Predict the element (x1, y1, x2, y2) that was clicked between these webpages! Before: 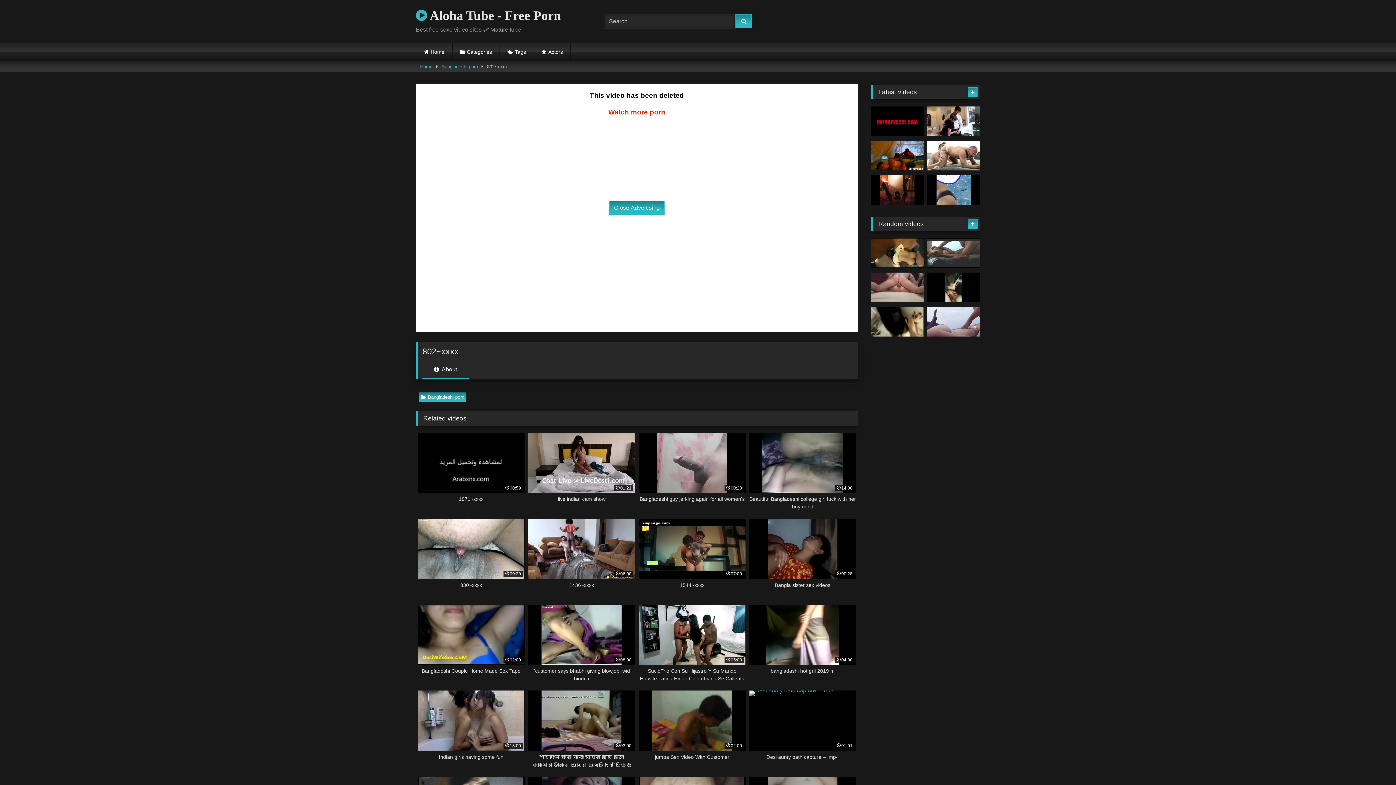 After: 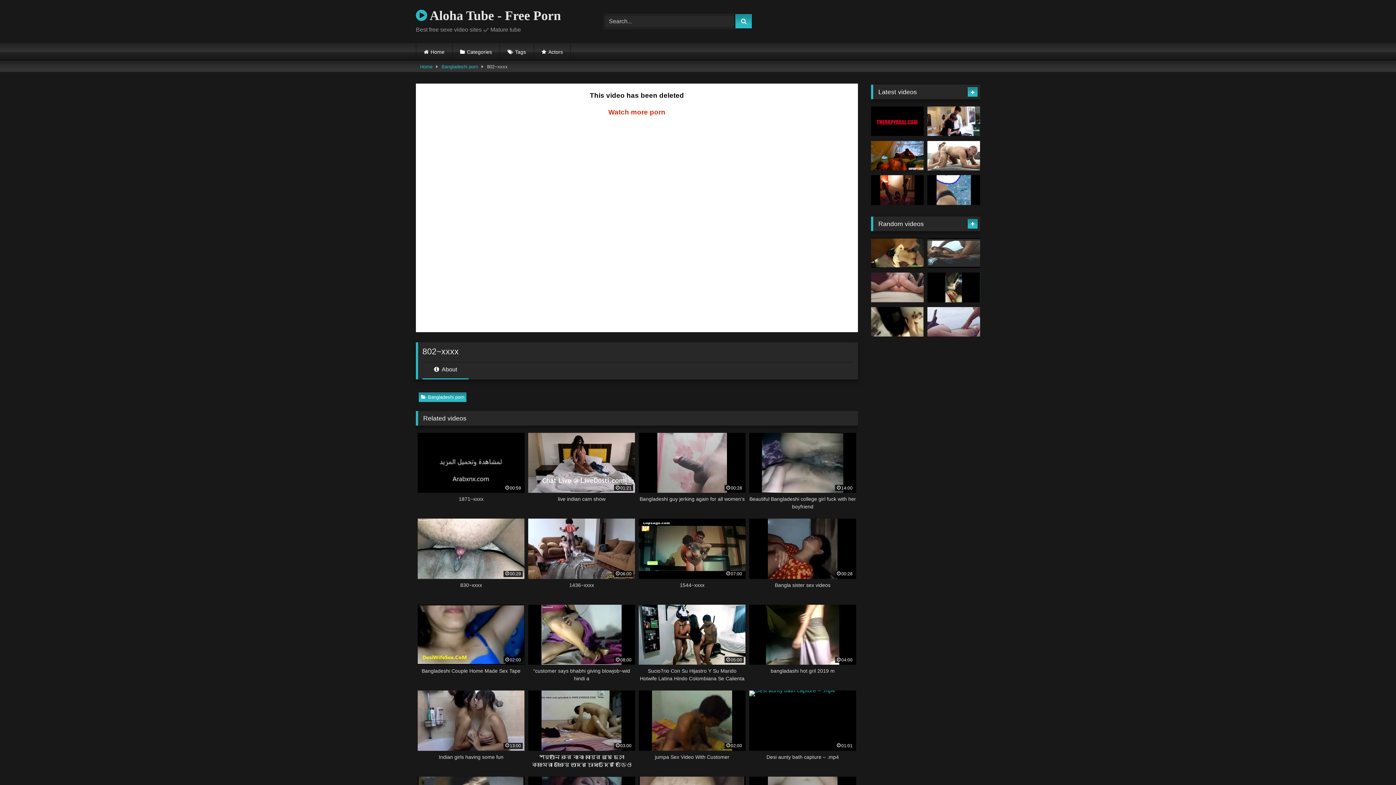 Action: label: Close Advertising bbox: (609, 200, 664, 215)